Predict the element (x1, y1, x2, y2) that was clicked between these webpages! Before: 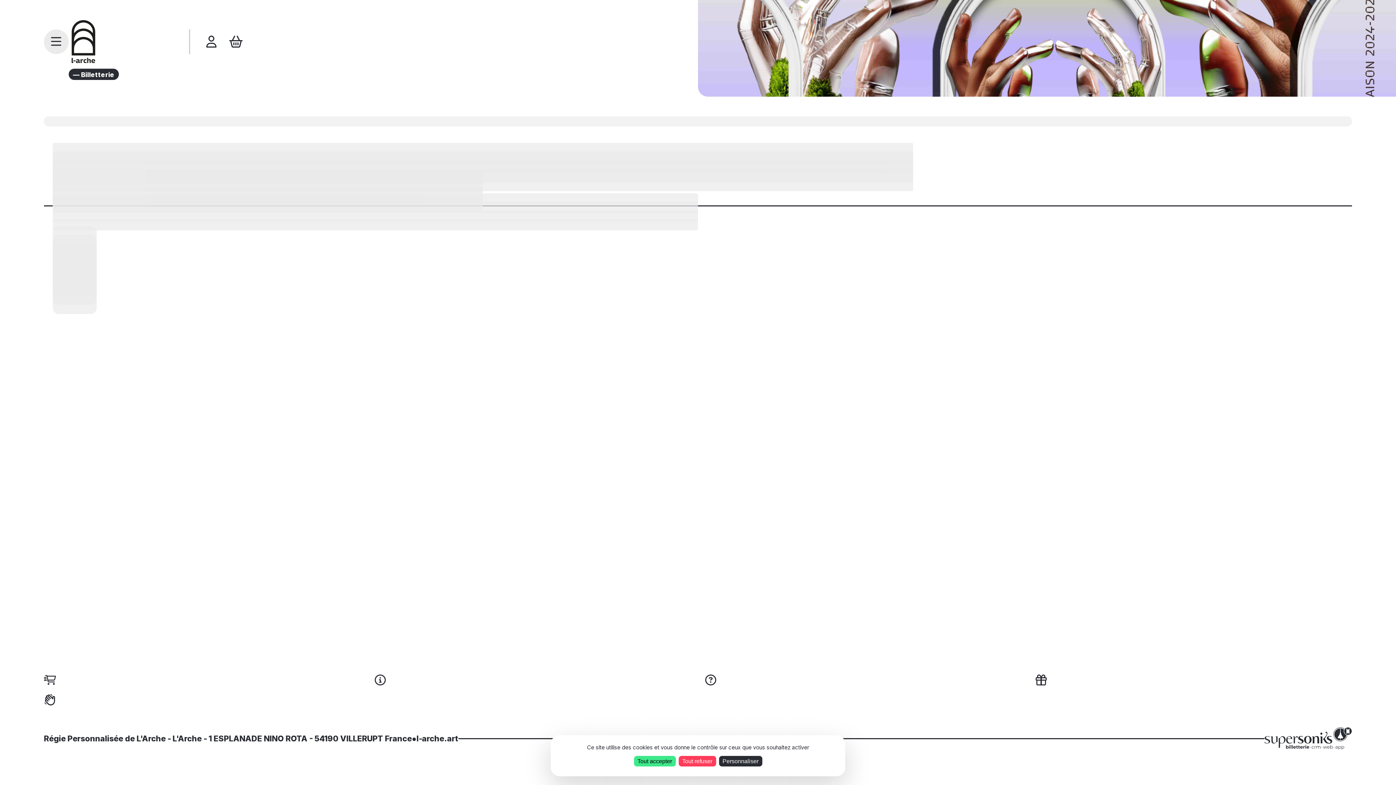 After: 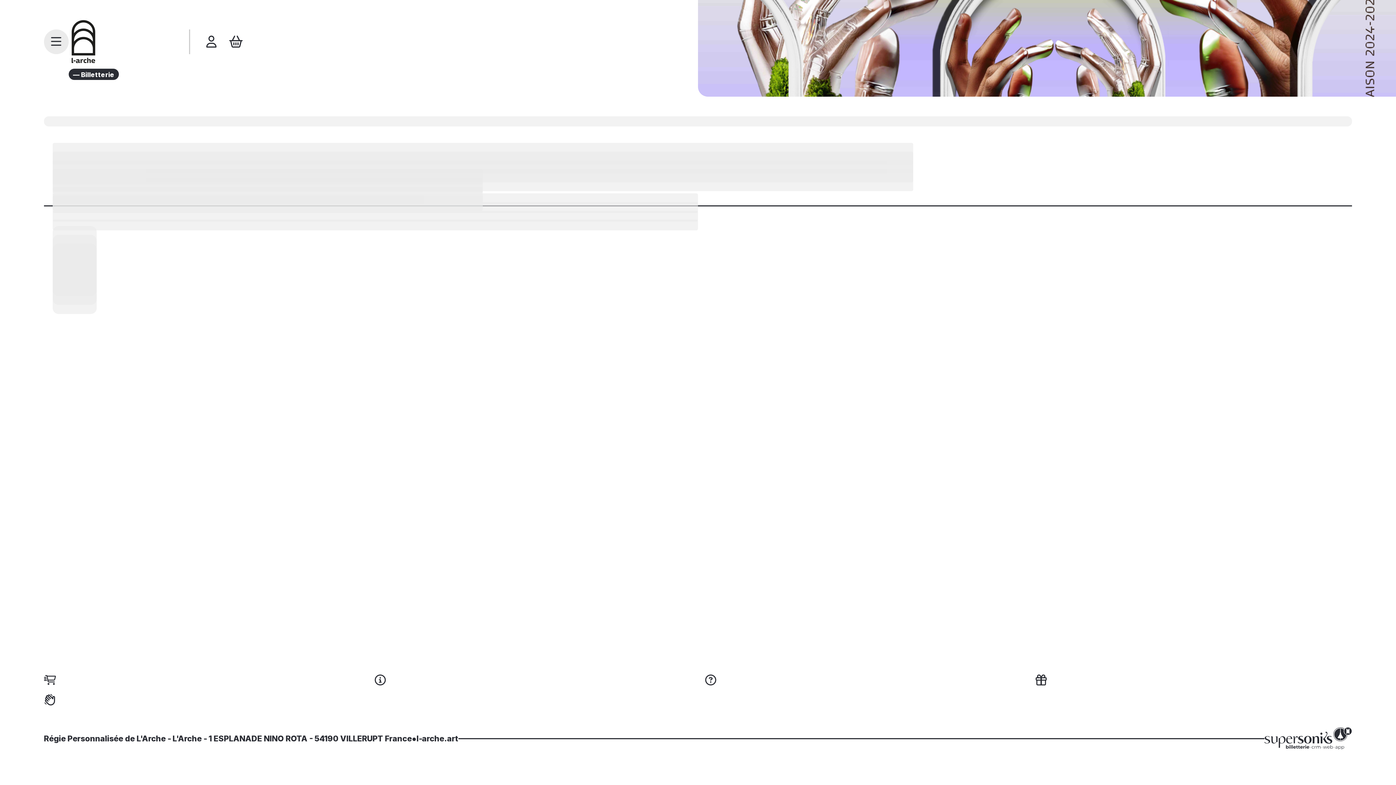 Action: label: Tout accepter bbox: (634, 756, 675, 766)